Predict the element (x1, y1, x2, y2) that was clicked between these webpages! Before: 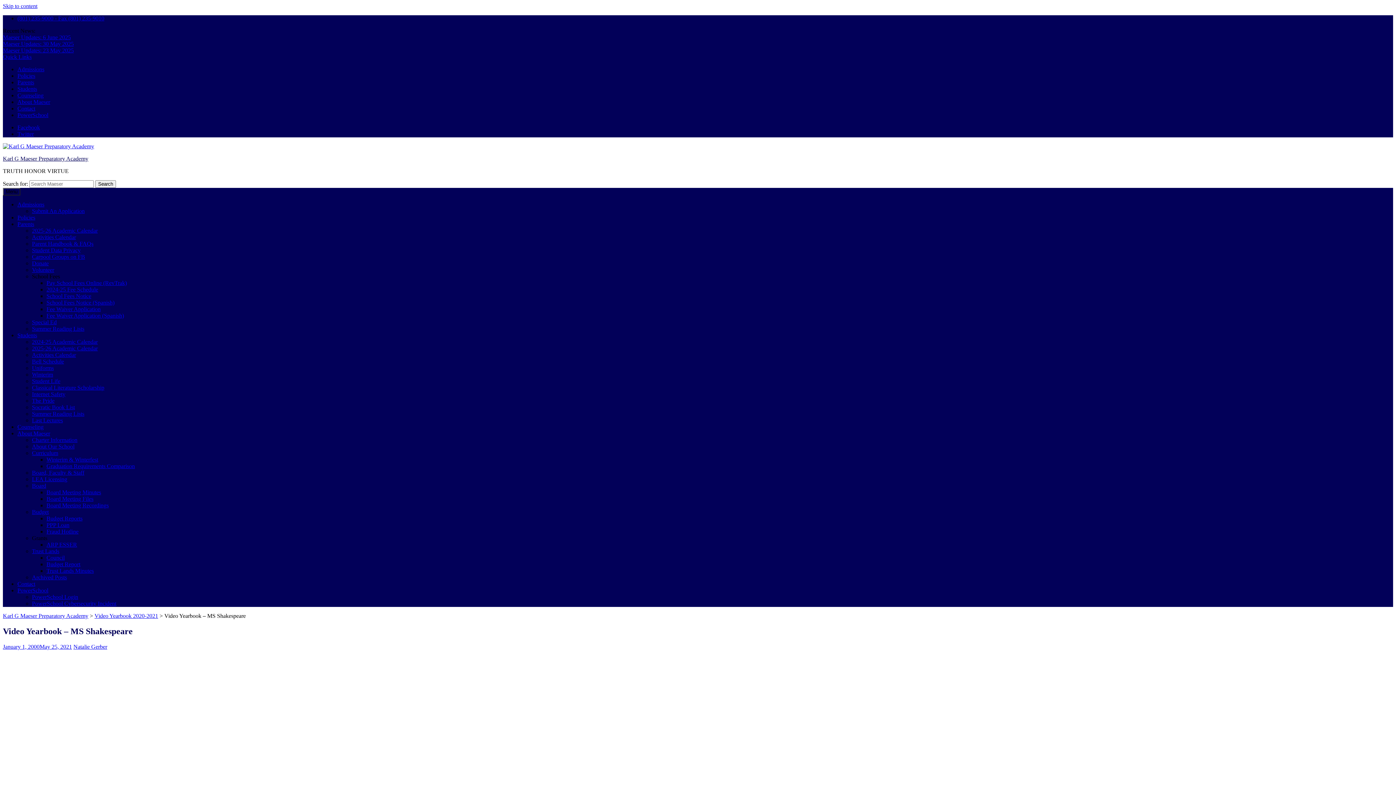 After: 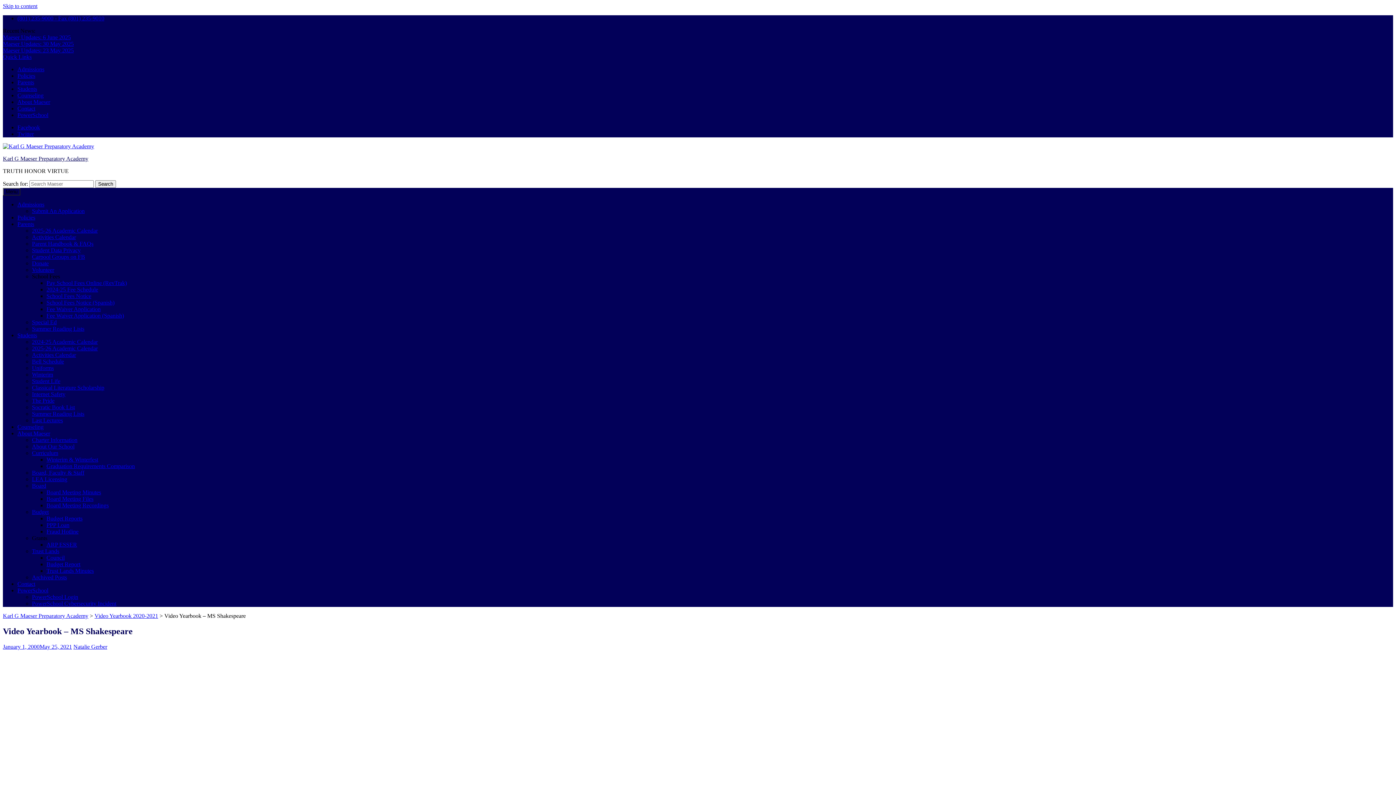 Action: label: Activities Calendar bbox: (32, 352, 76, 358)